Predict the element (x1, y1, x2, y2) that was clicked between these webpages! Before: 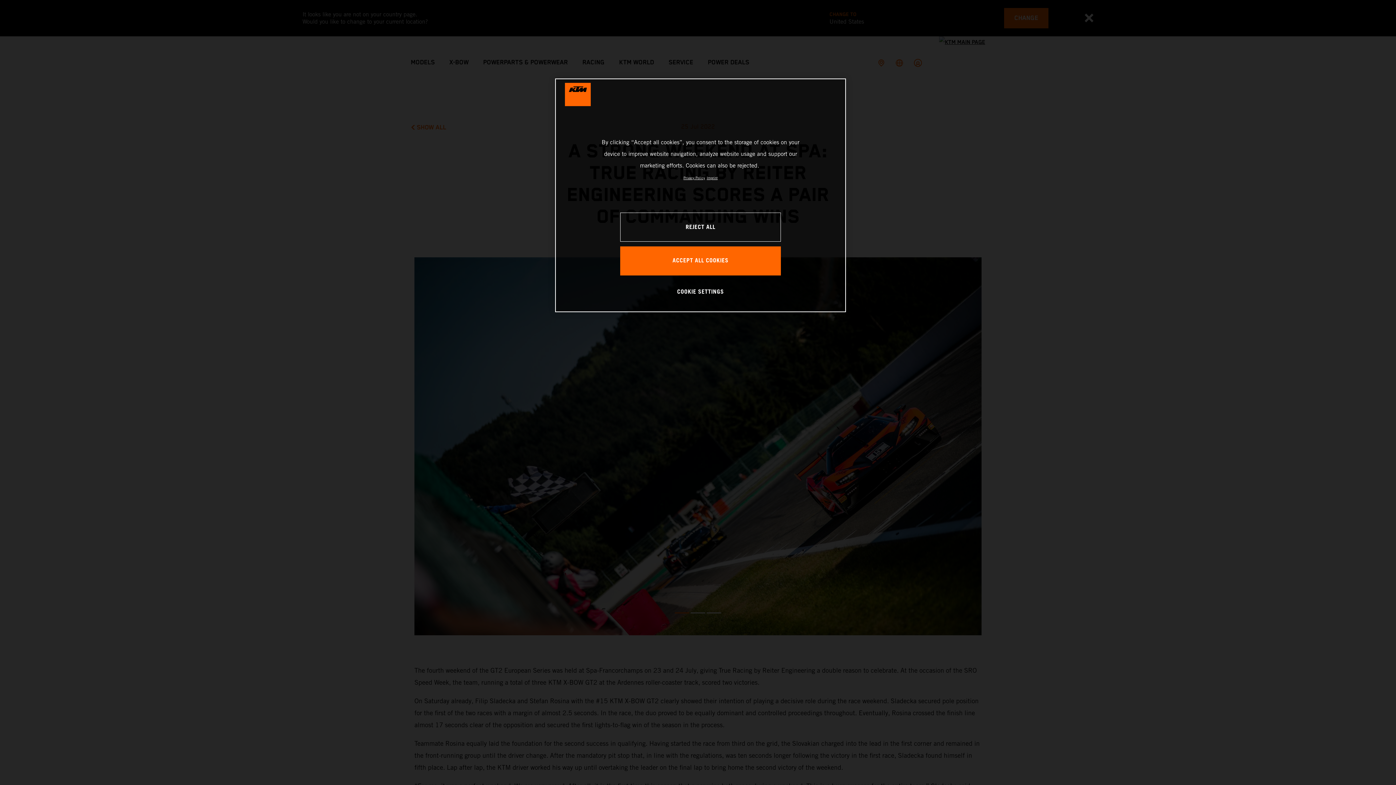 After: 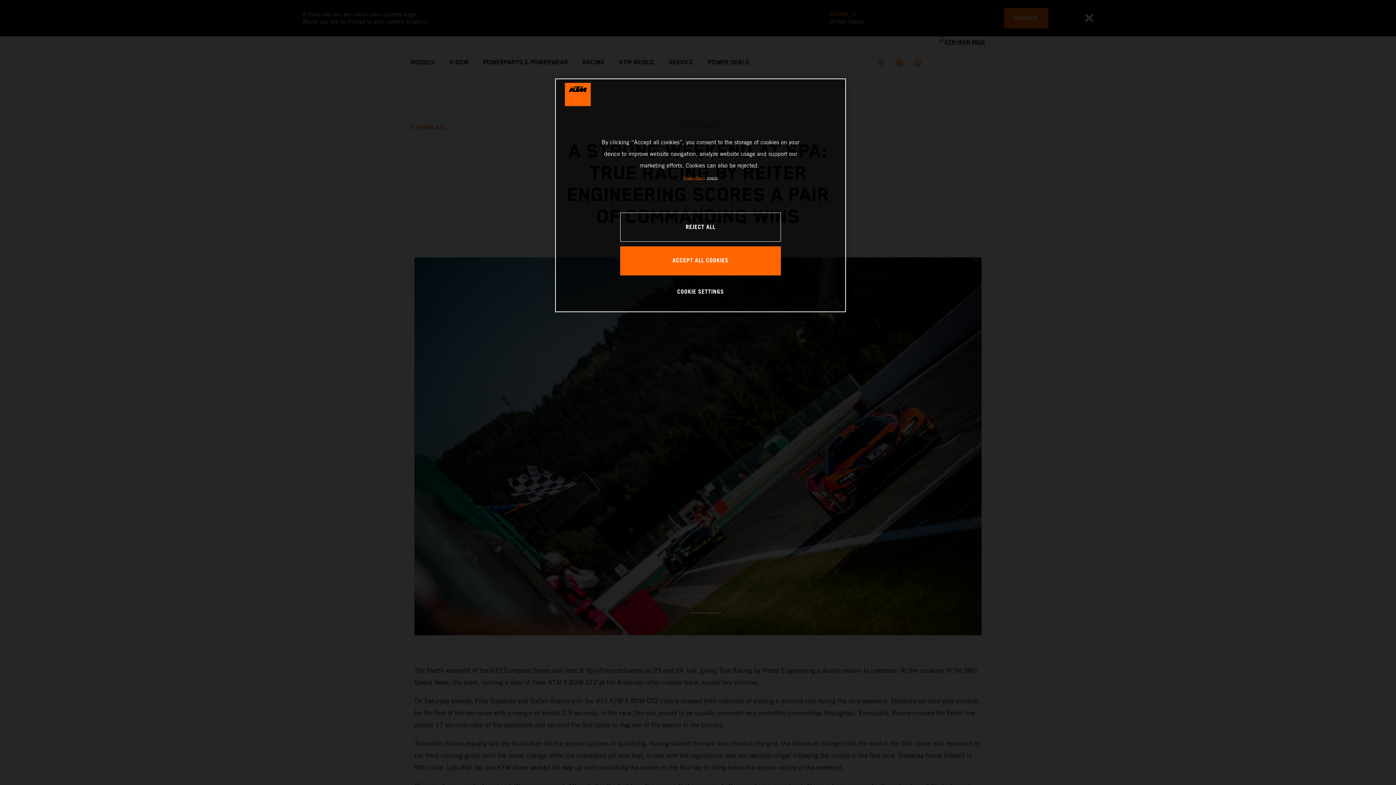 Action: label: , opens in a new tab bbox: (683, 176, 705, 180)